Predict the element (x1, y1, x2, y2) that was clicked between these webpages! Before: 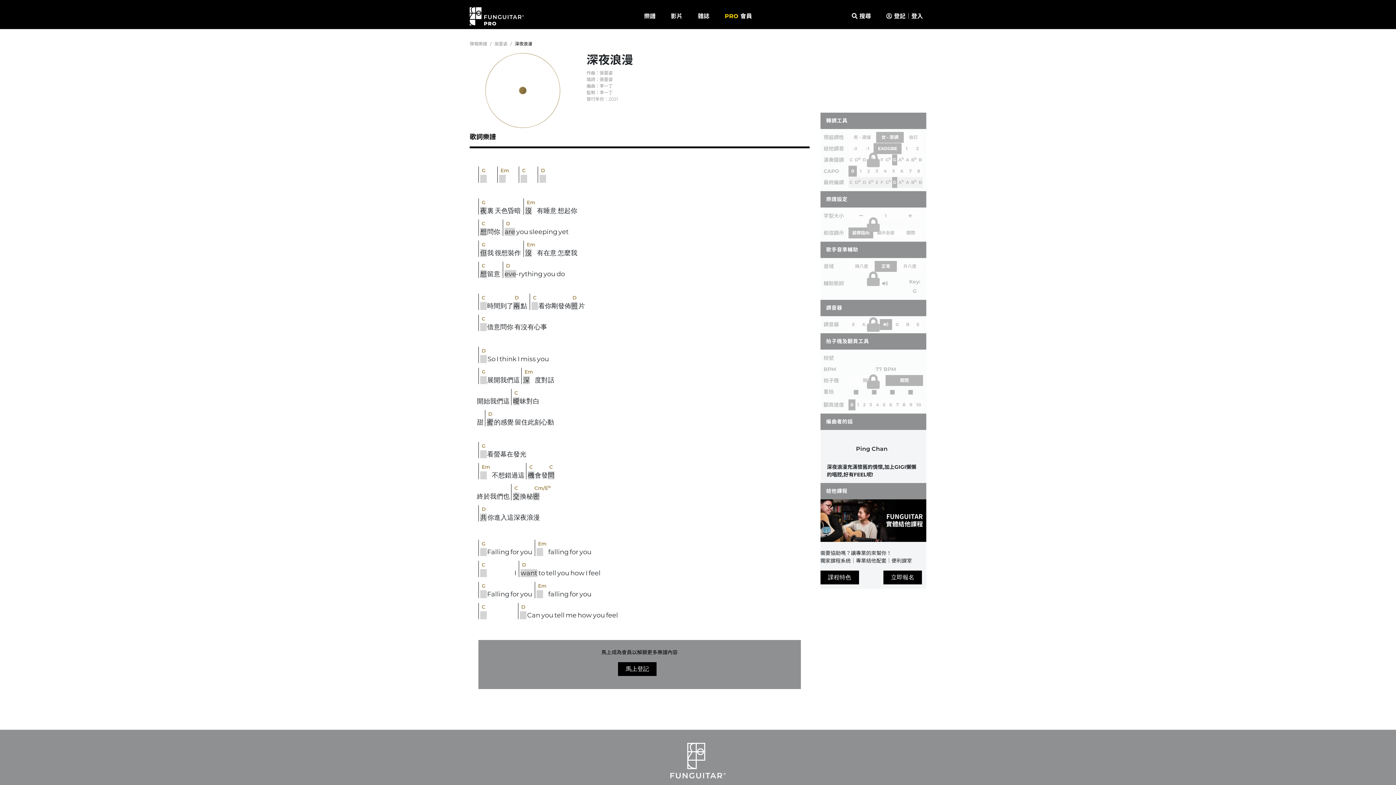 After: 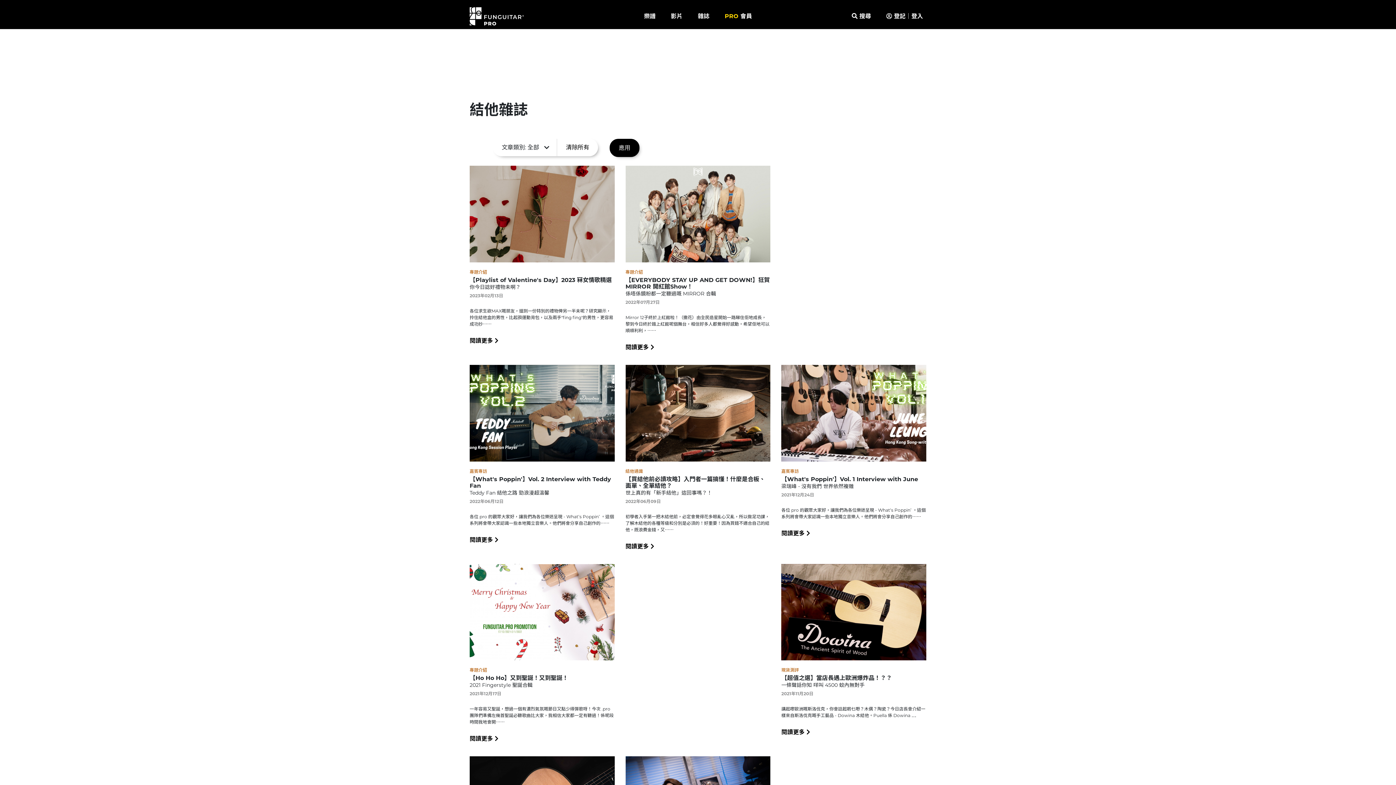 Action: label: 雜誌 bbox: (690, 4, 717, 28)